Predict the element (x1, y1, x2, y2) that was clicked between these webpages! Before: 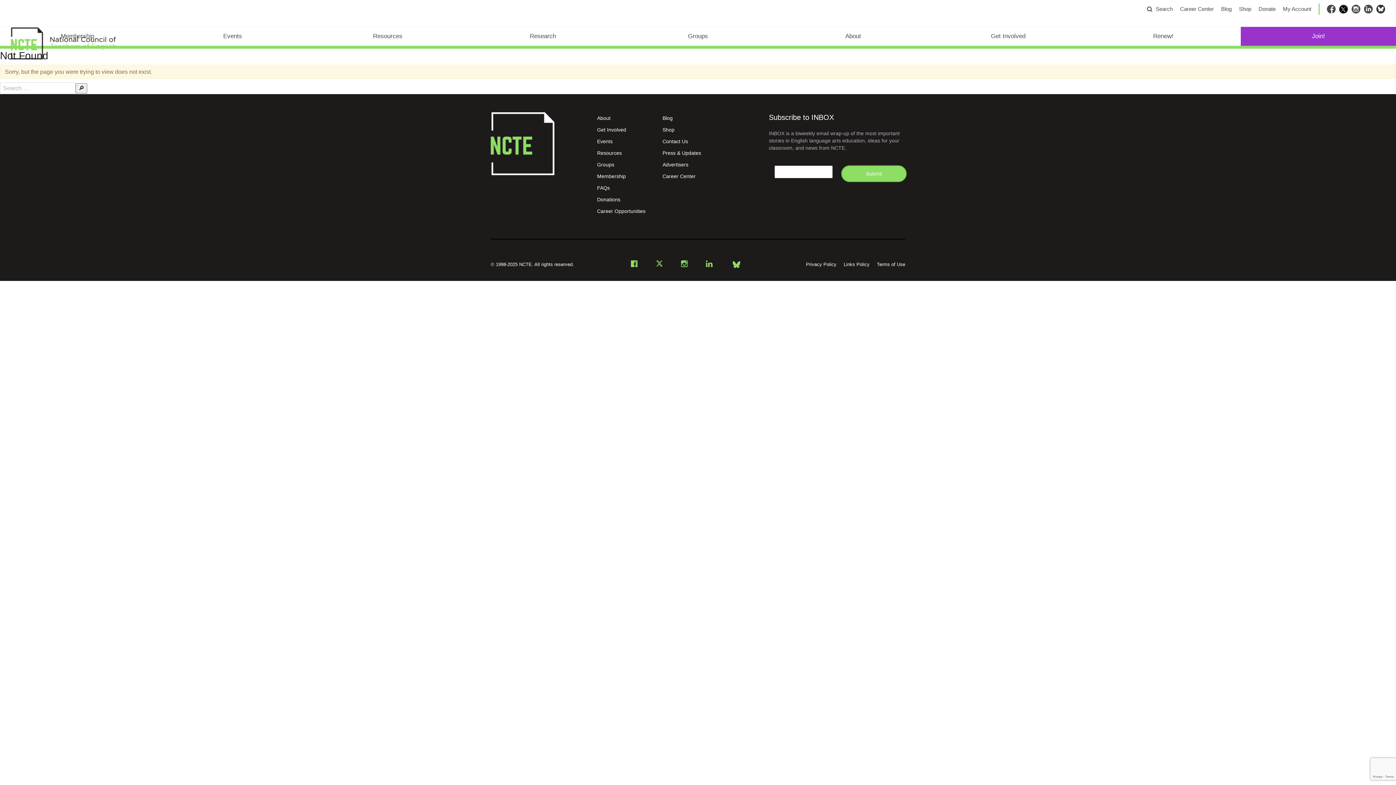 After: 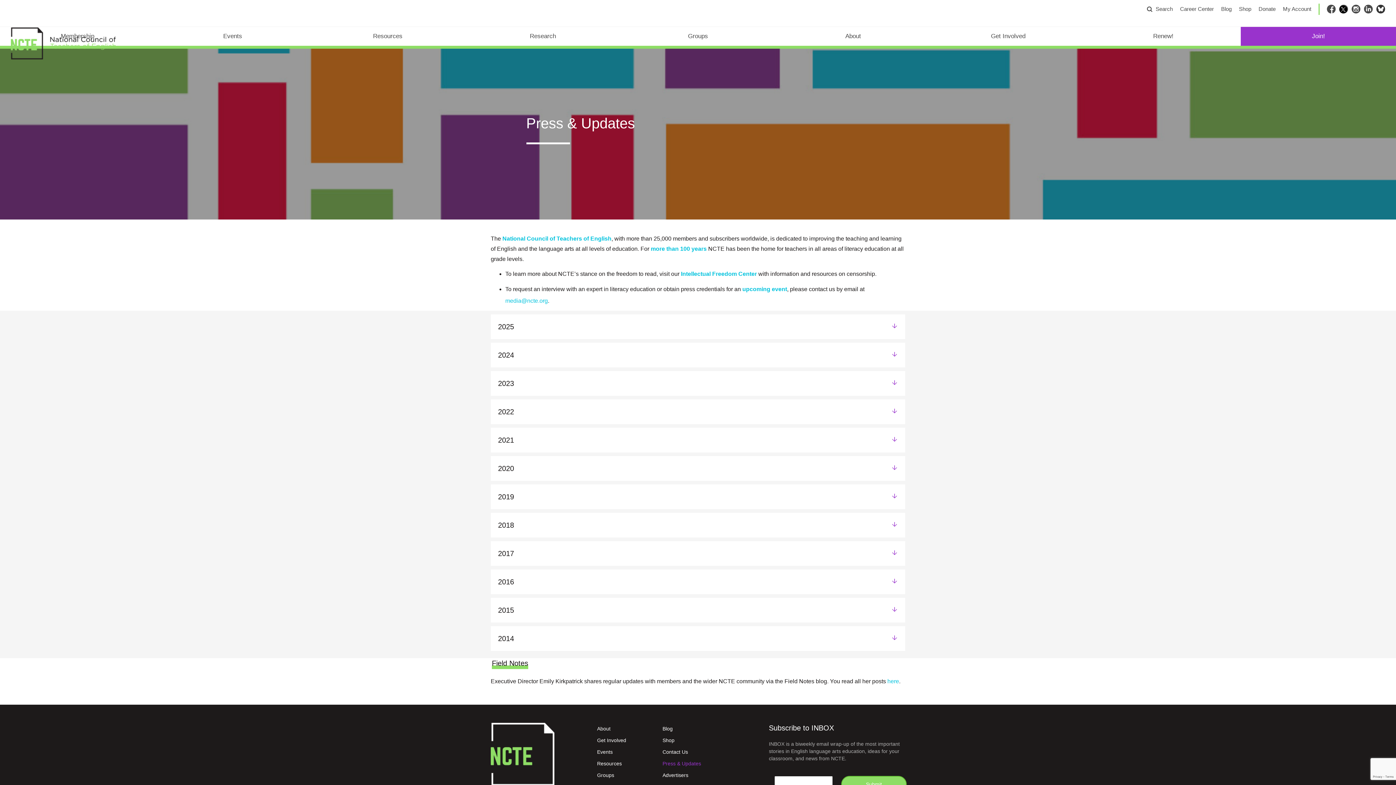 Action: bbox: (662, 150, 701, 156) label: Press & Updates